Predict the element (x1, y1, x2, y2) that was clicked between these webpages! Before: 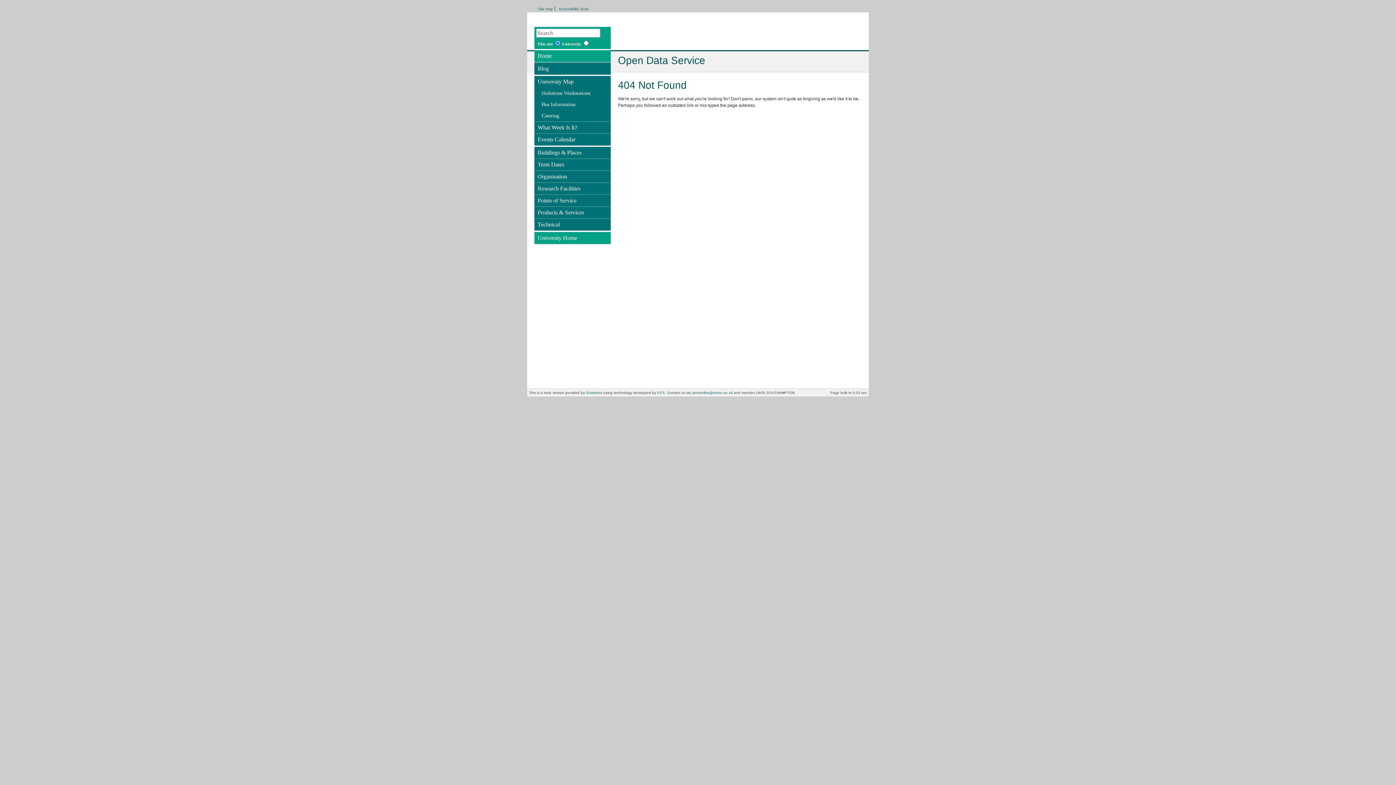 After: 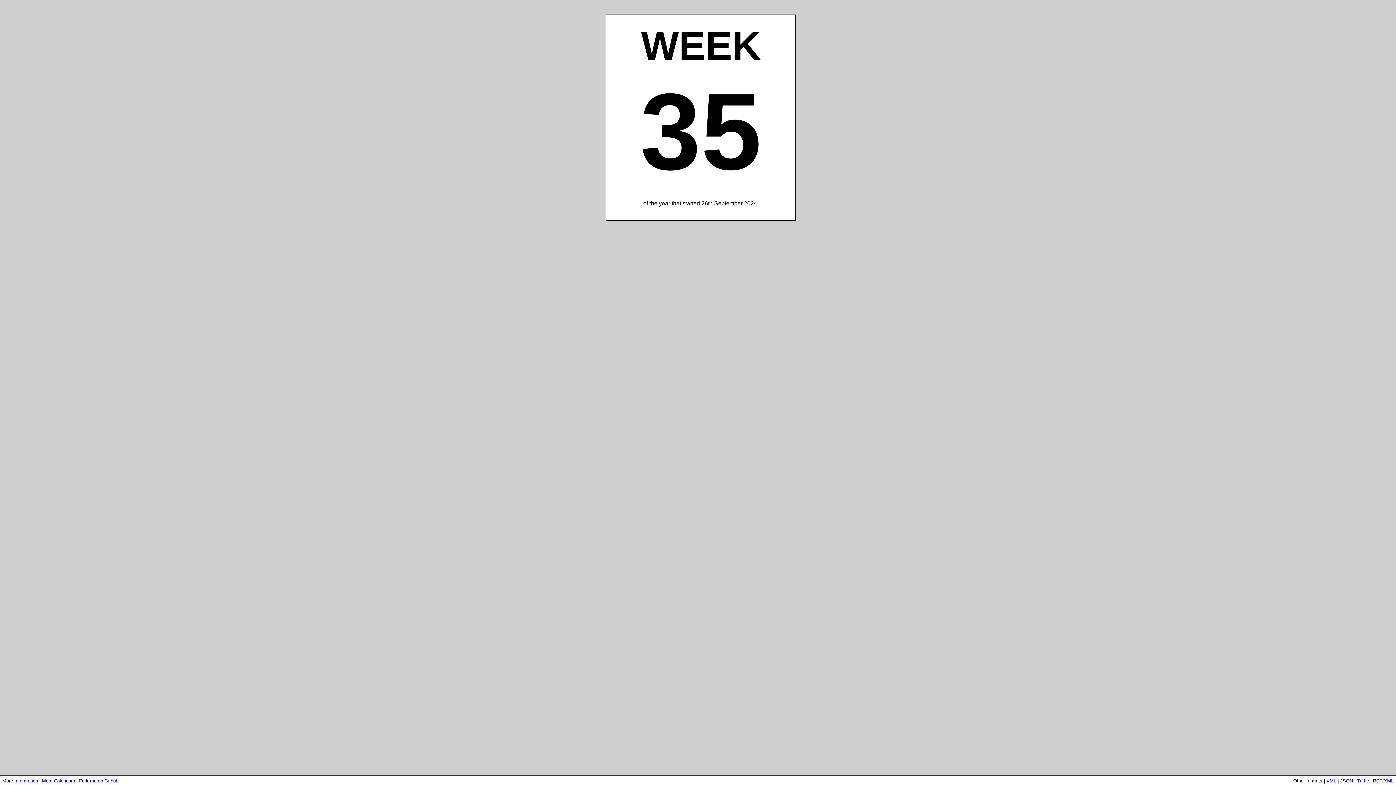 Action: label: What Week Is It? bbox: (534, 121, 610, 133)